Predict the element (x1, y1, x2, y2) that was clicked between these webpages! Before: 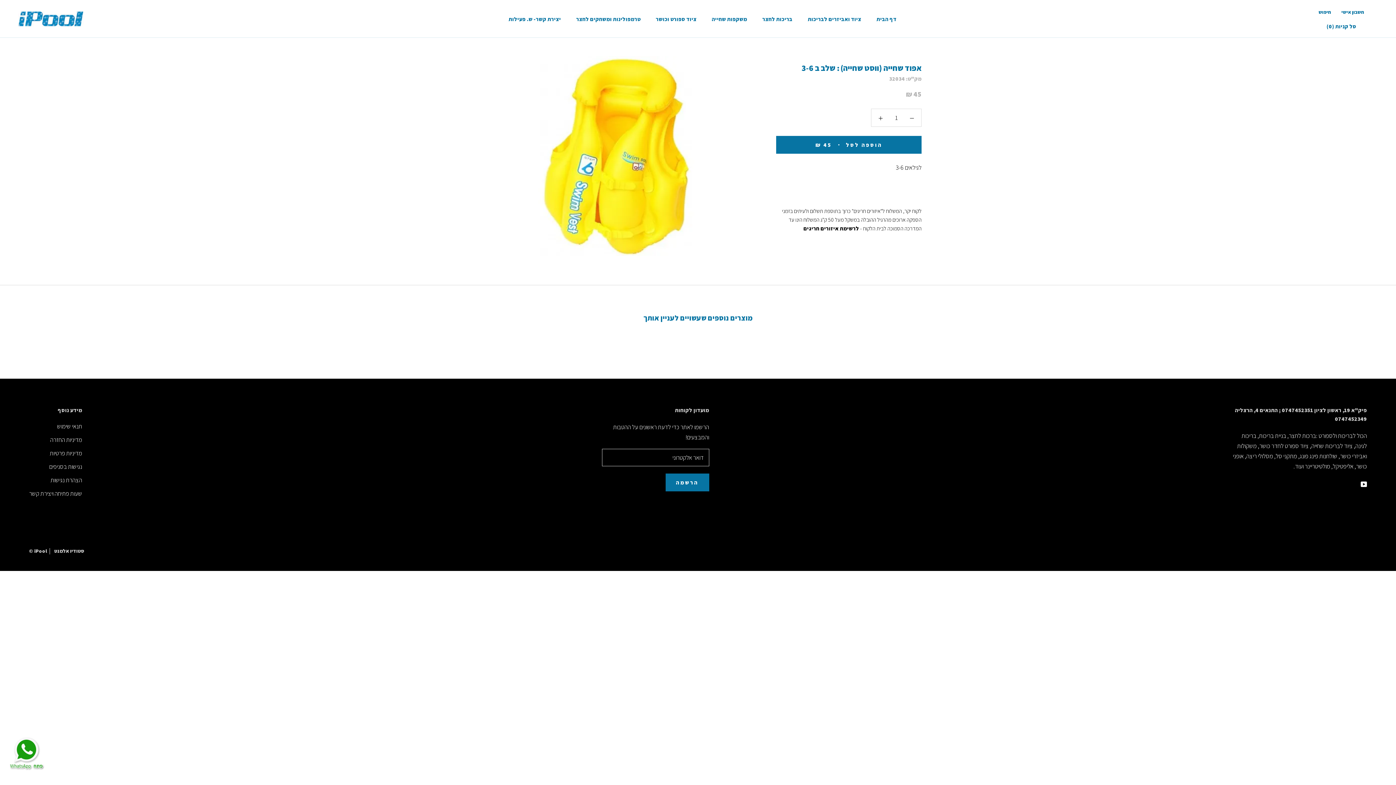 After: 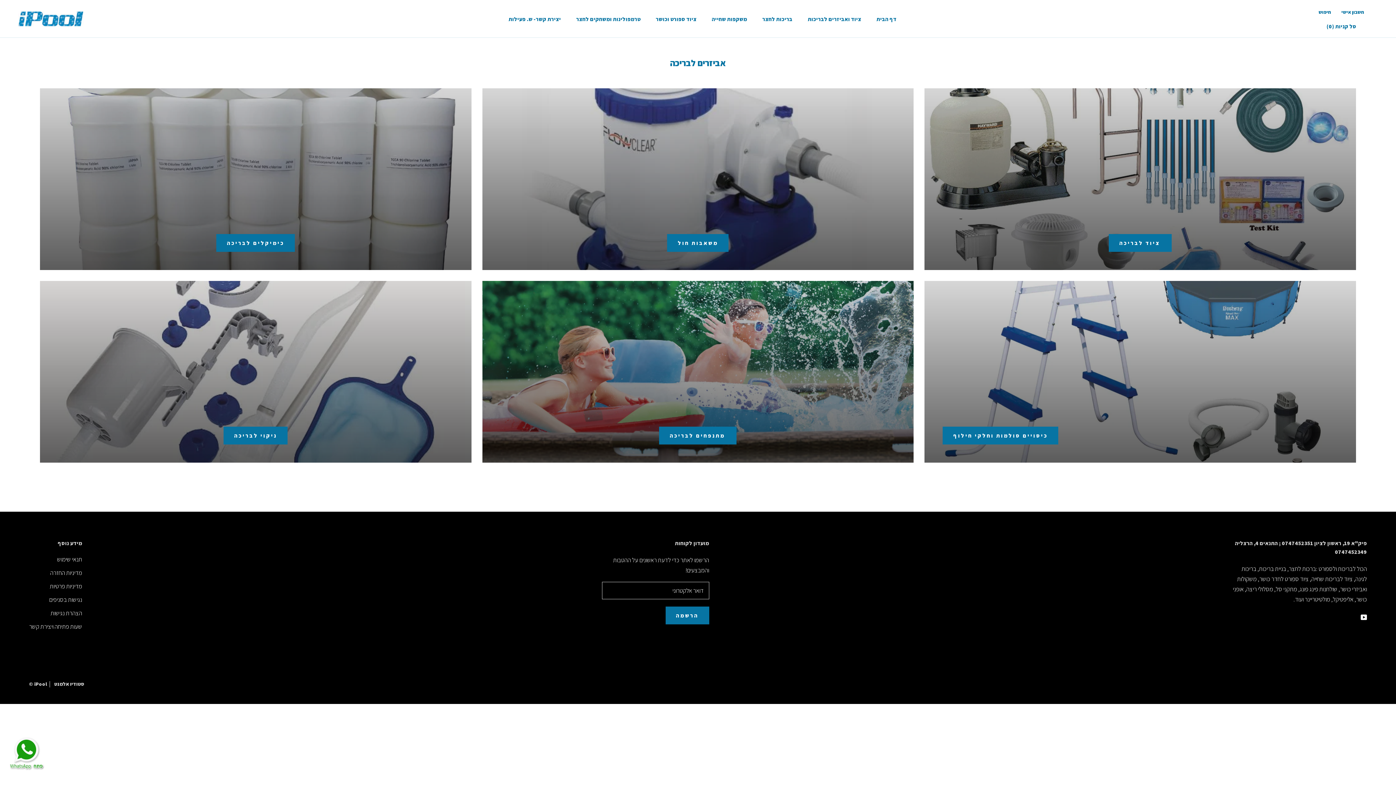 Action: label: ציוד ואביזרים לבריכות
ציוד ואביזרים לבריכות bbox: (808, 15, 861, 22)